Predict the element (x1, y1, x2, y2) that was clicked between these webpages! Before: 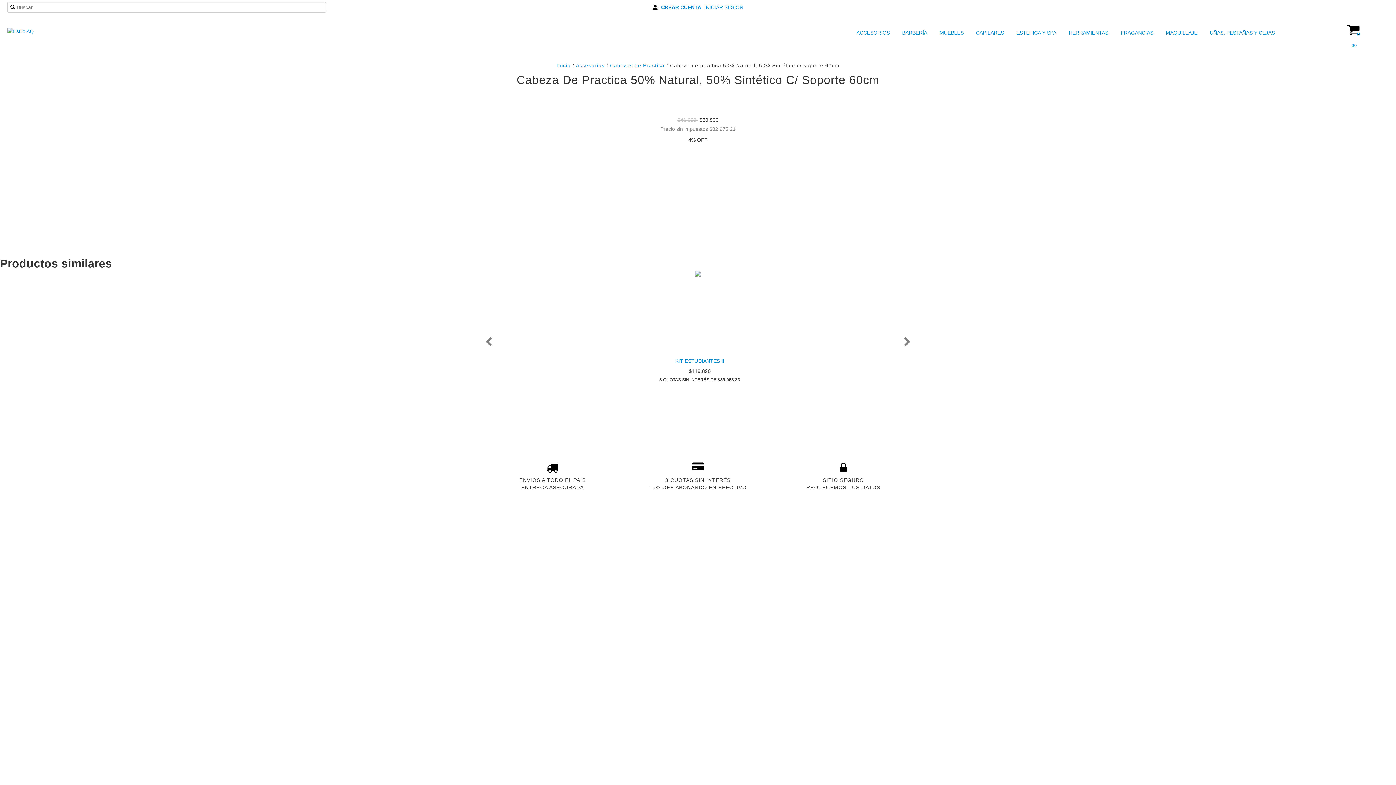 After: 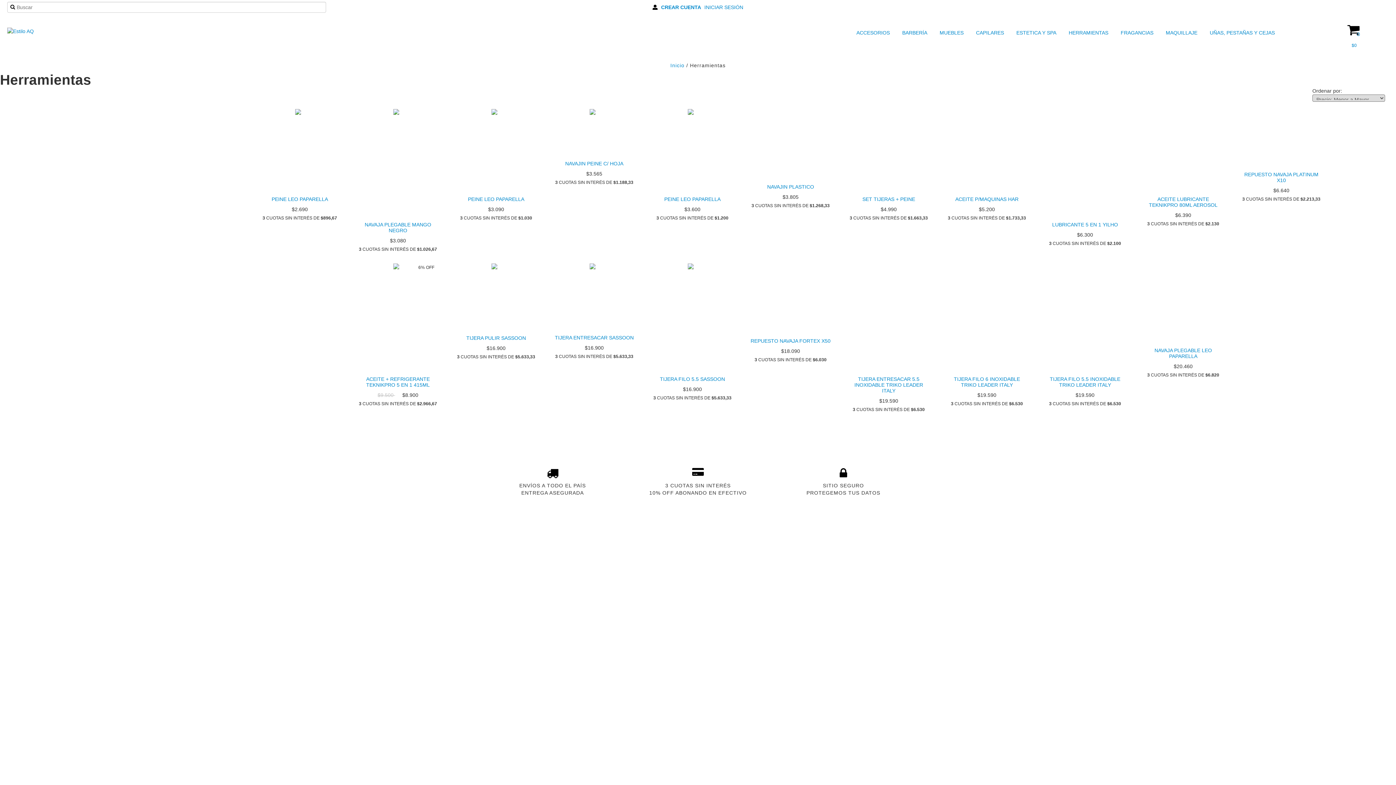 Action: bbox: (1059, 27, 1110, 38) label:  HERRAMIENTAS